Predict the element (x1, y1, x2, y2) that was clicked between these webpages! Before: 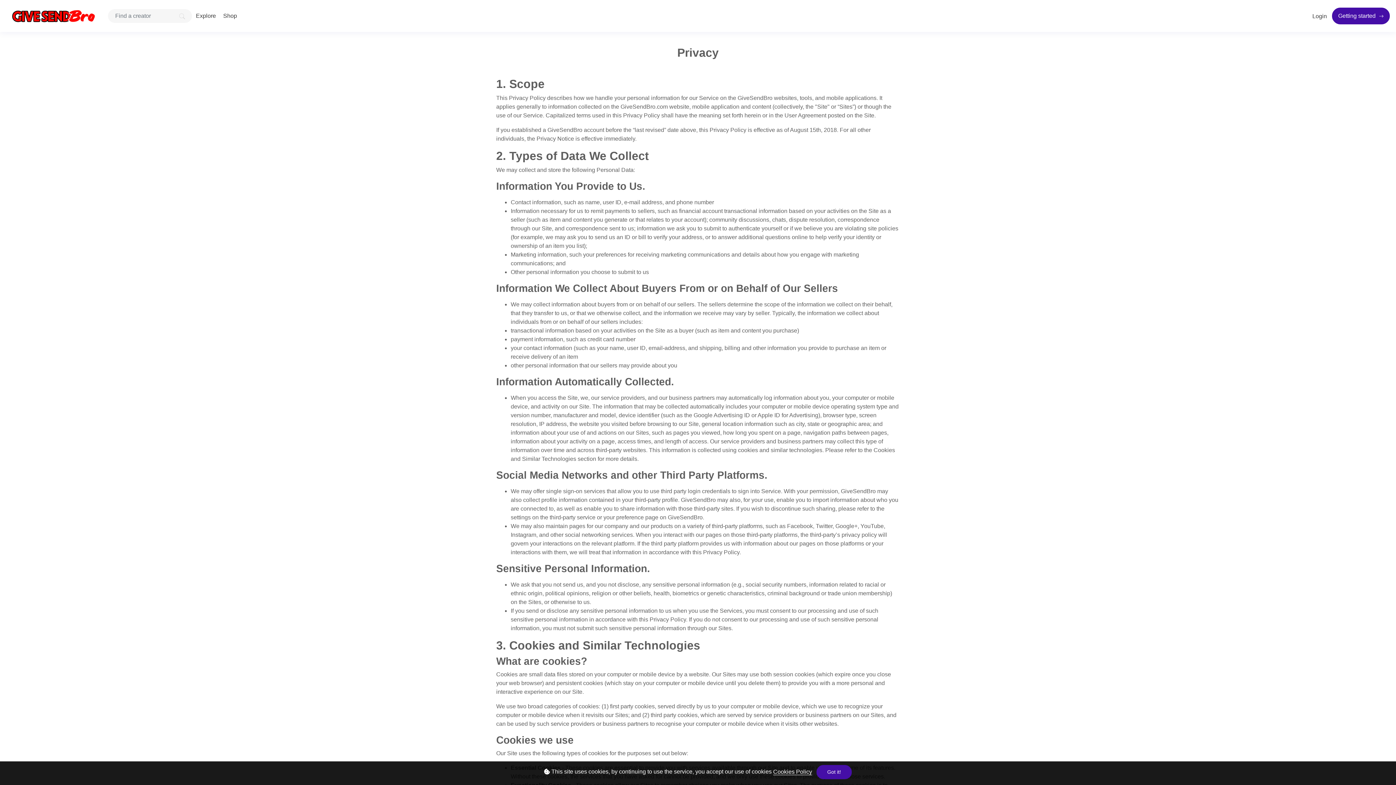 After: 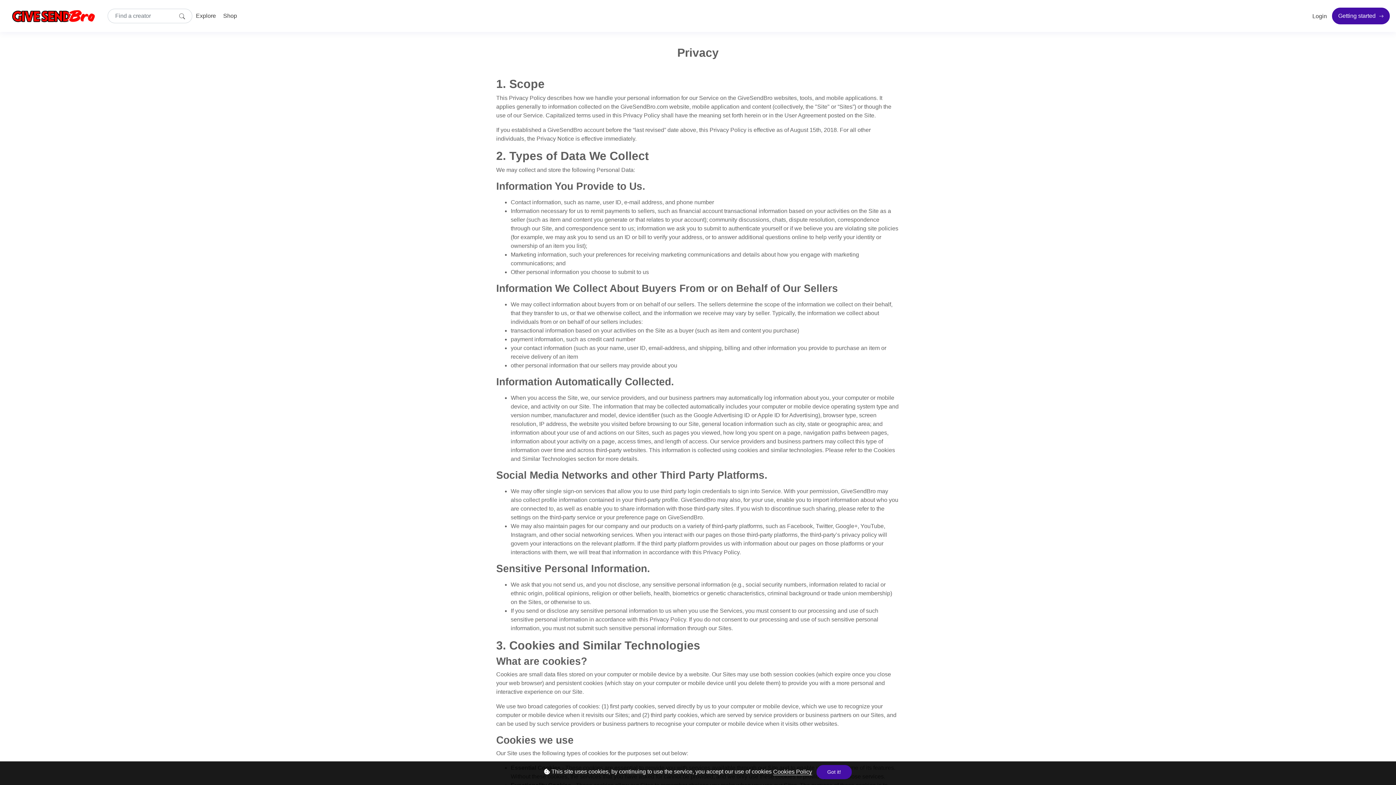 Action: bbox: (172, 8, 192, 24)